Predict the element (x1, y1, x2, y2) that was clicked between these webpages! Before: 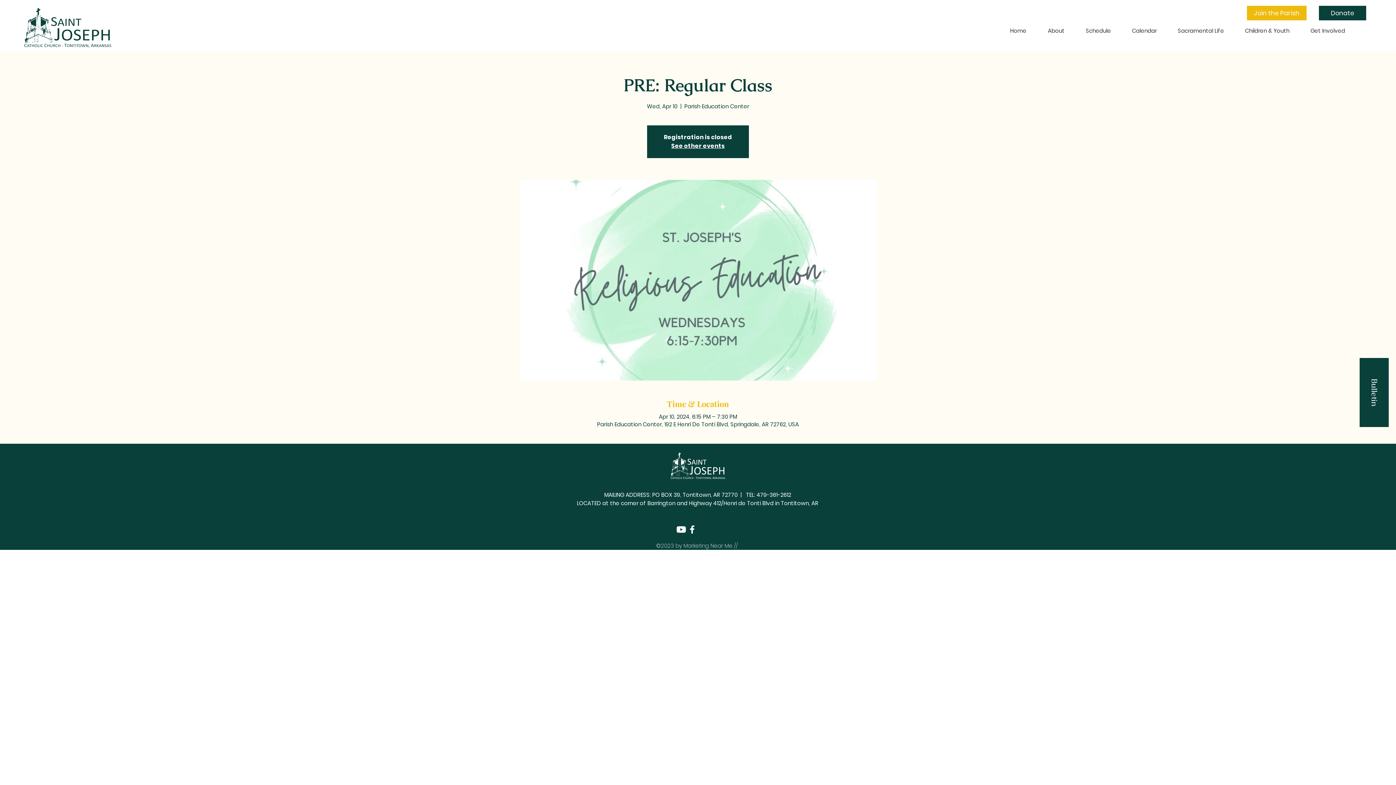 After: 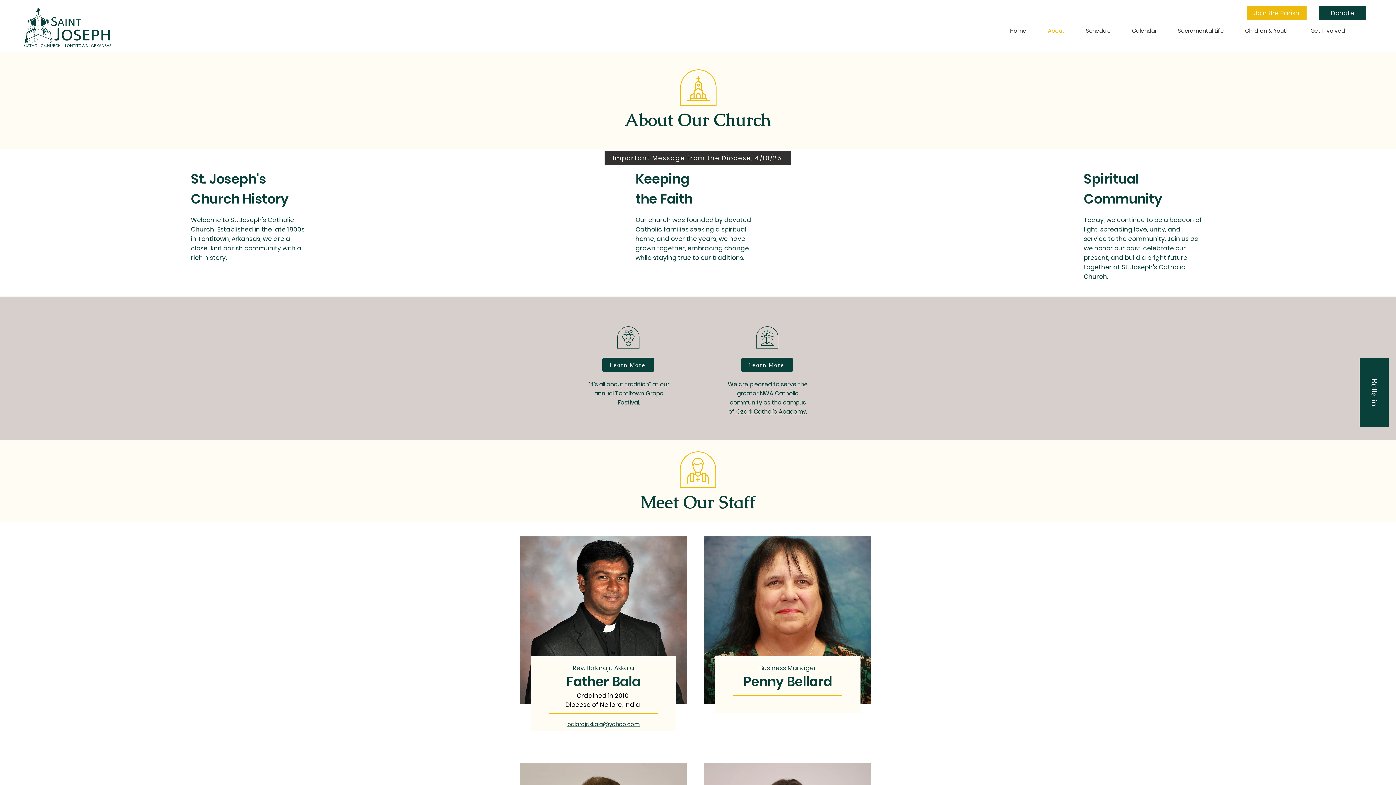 Action: label: About bbox: (1037, 26, 1075, 35)